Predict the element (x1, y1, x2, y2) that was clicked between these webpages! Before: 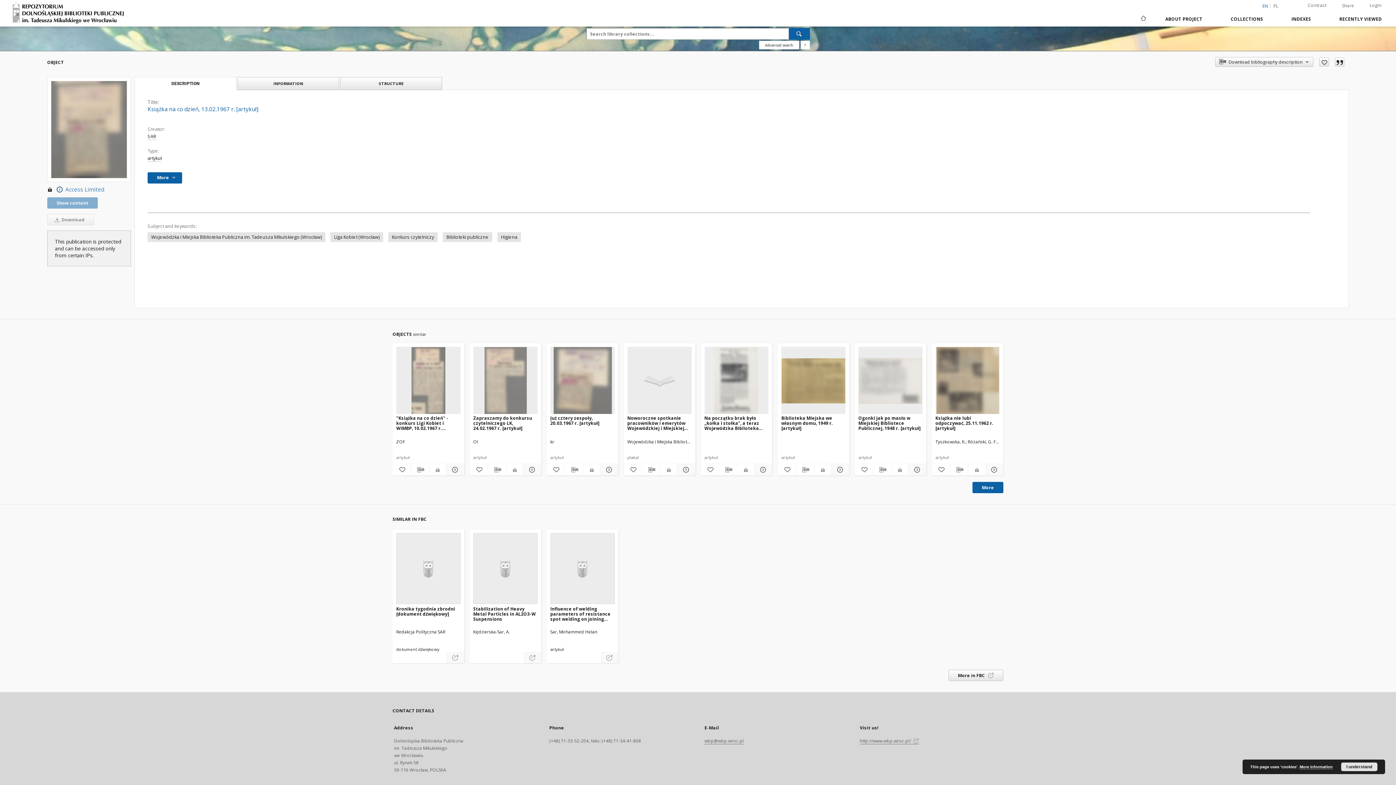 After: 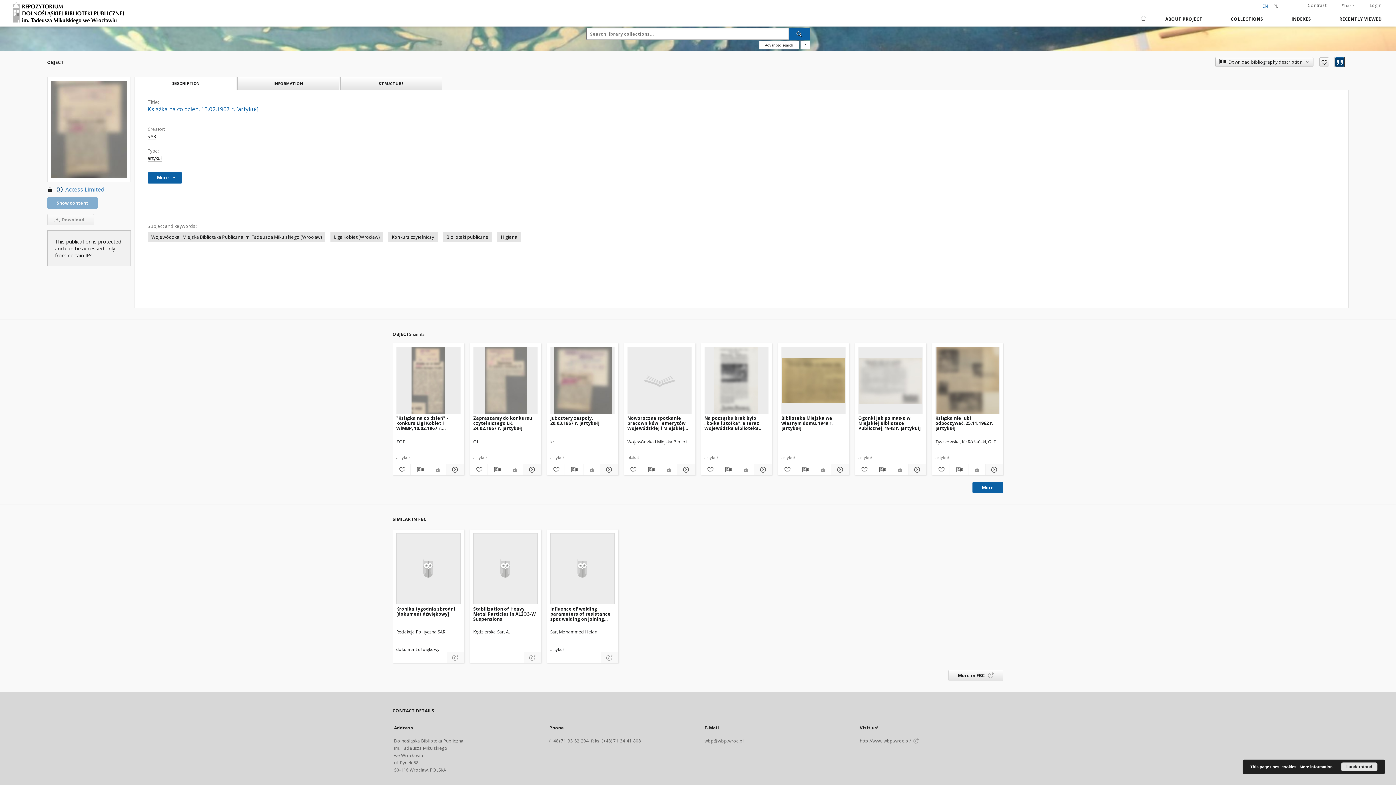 Action: bbox: (1335, 57, 1344, 66)